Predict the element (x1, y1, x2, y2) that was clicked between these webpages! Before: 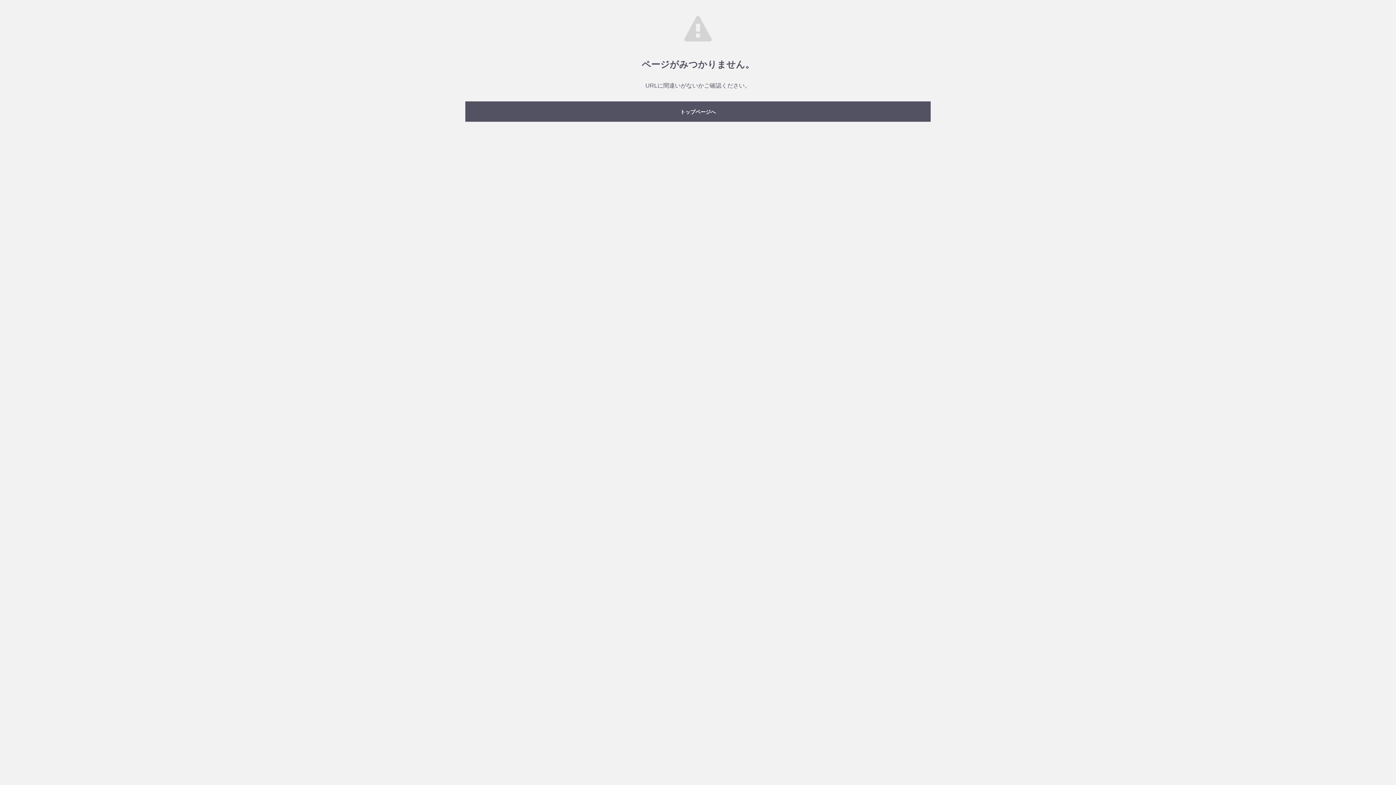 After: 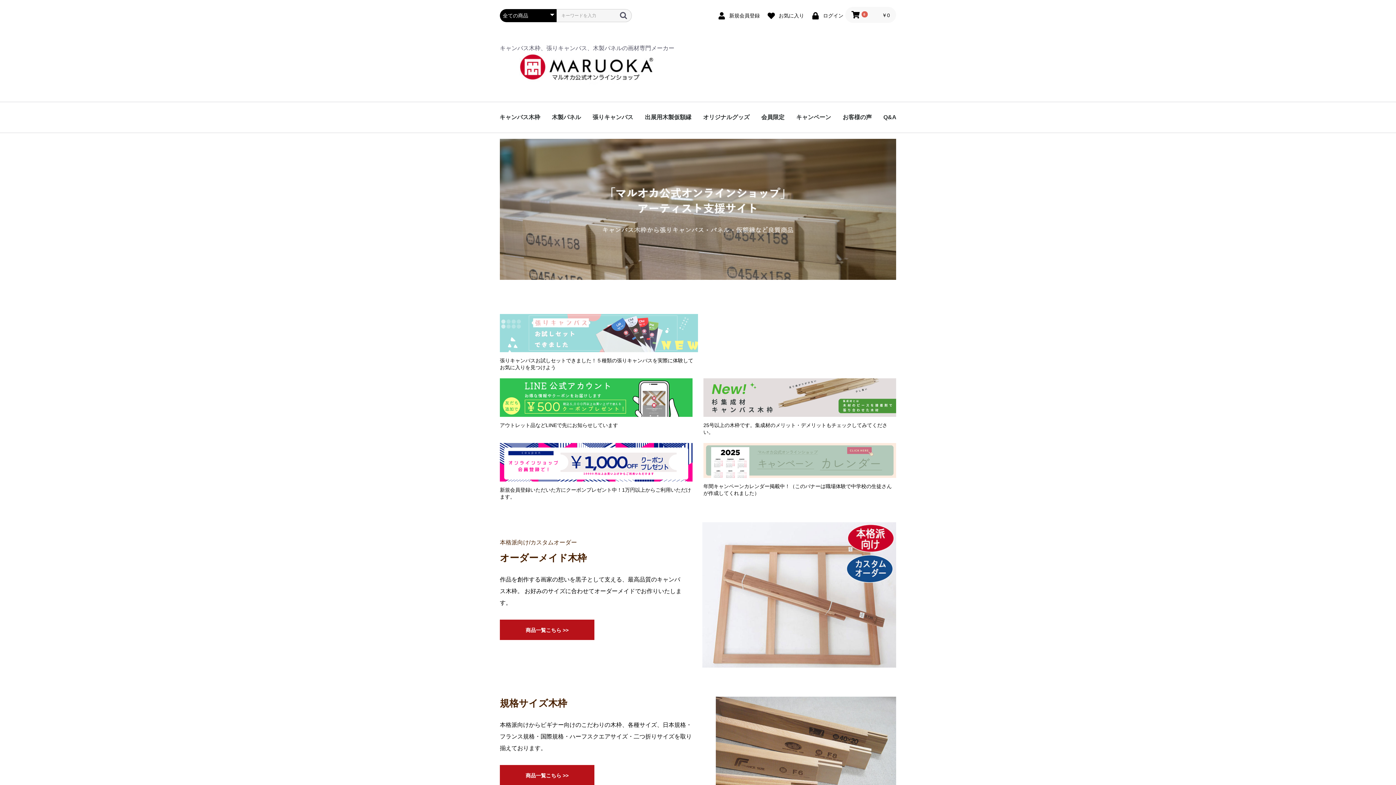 Action: label: トップページへ bbox: (465, 101, 930, 121)